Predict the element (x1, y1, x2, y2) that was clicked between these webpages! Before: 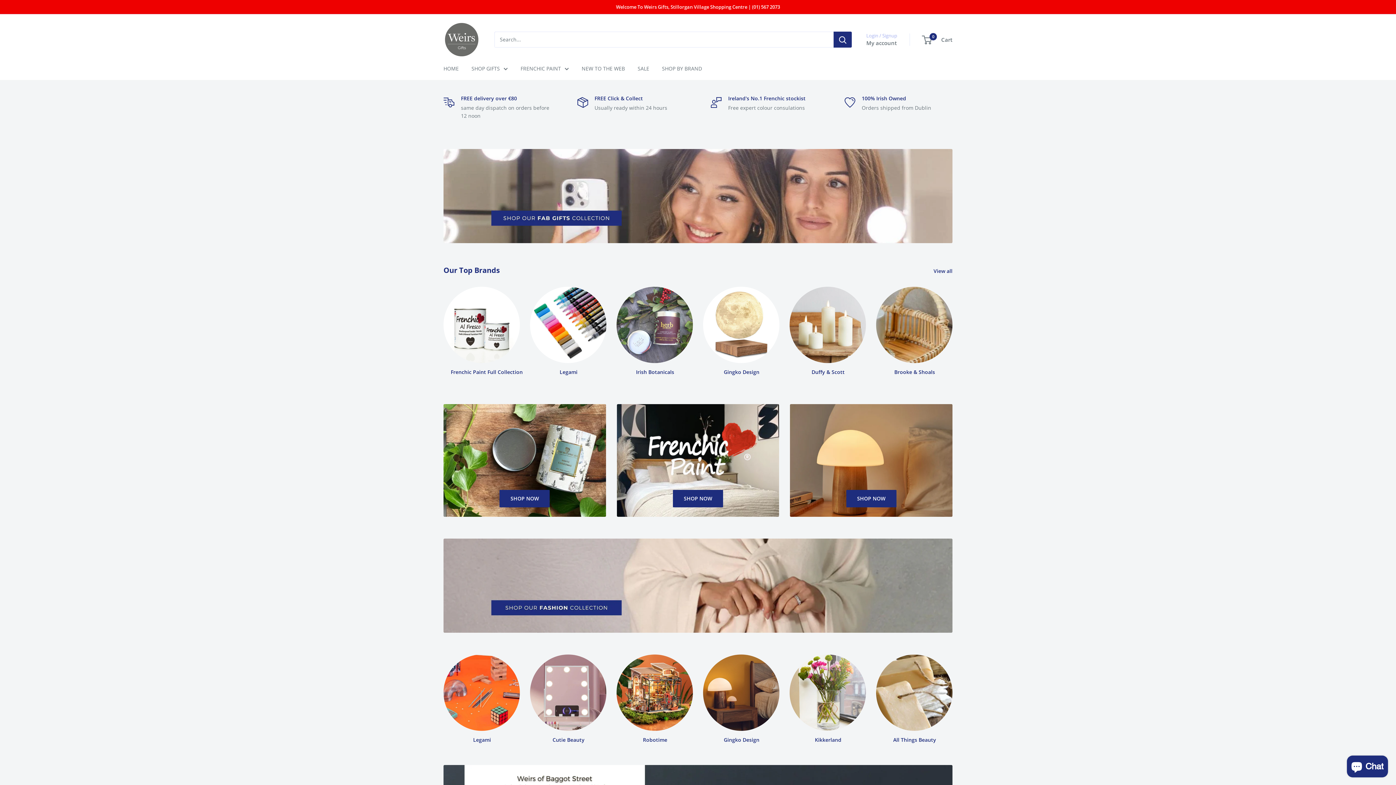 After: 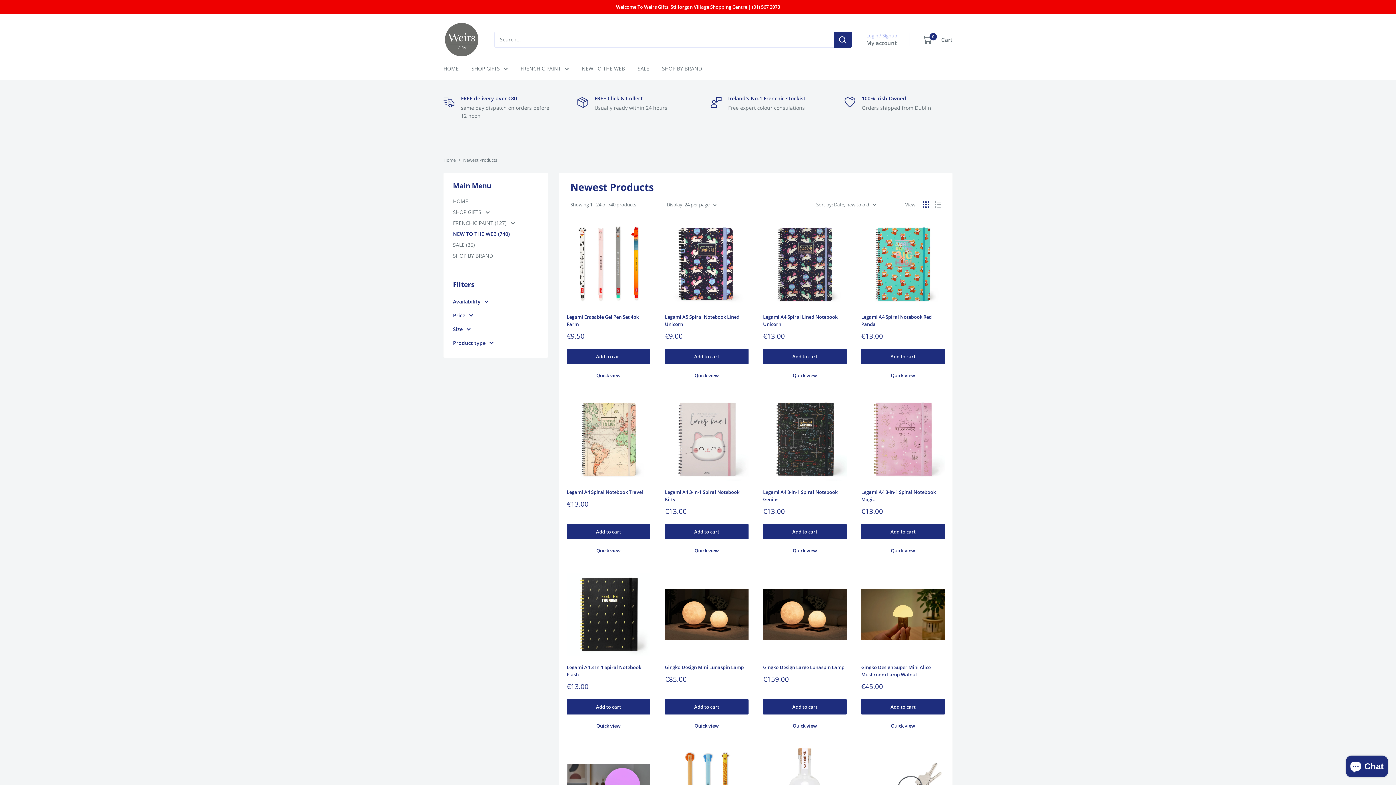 Action: bbox: (581, 64, 625, 73) label: NEW TO THE WEB